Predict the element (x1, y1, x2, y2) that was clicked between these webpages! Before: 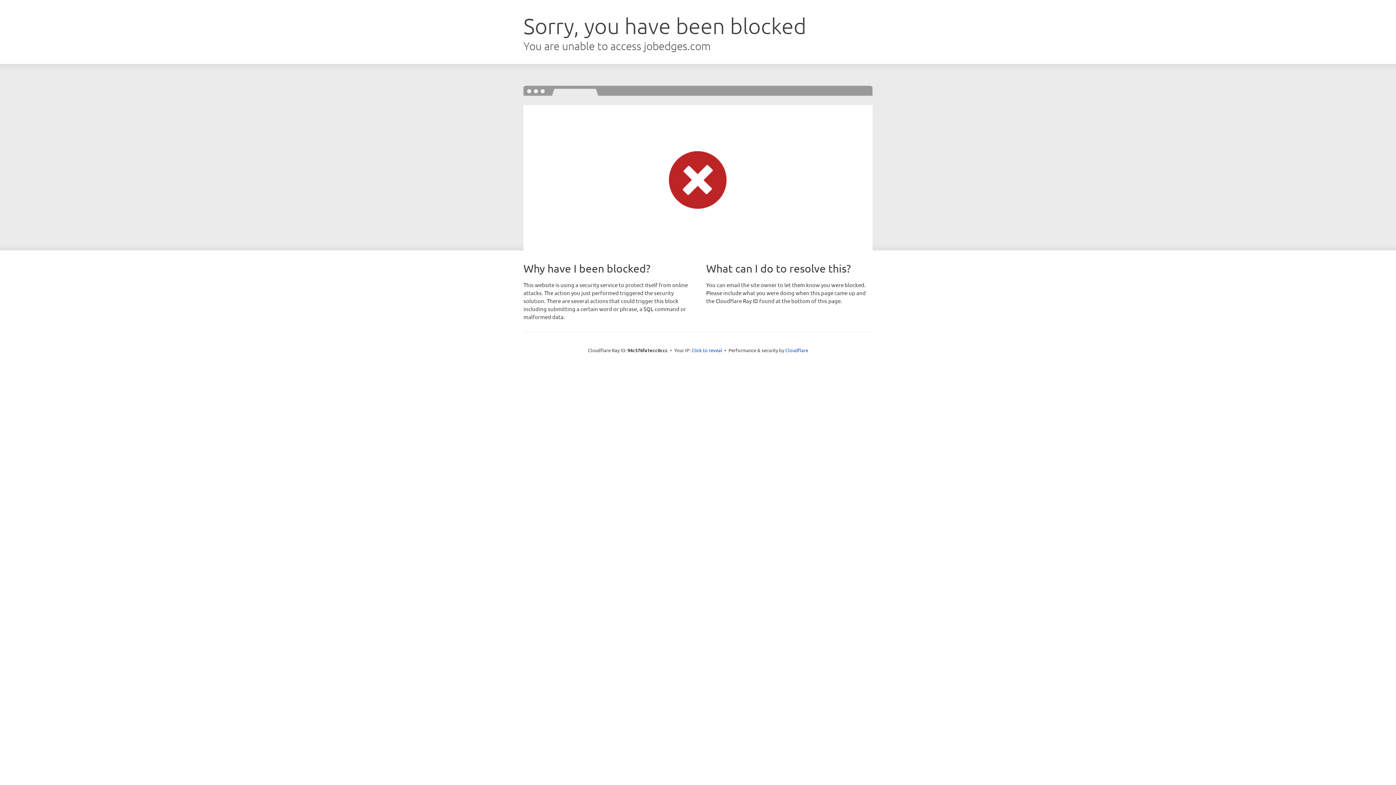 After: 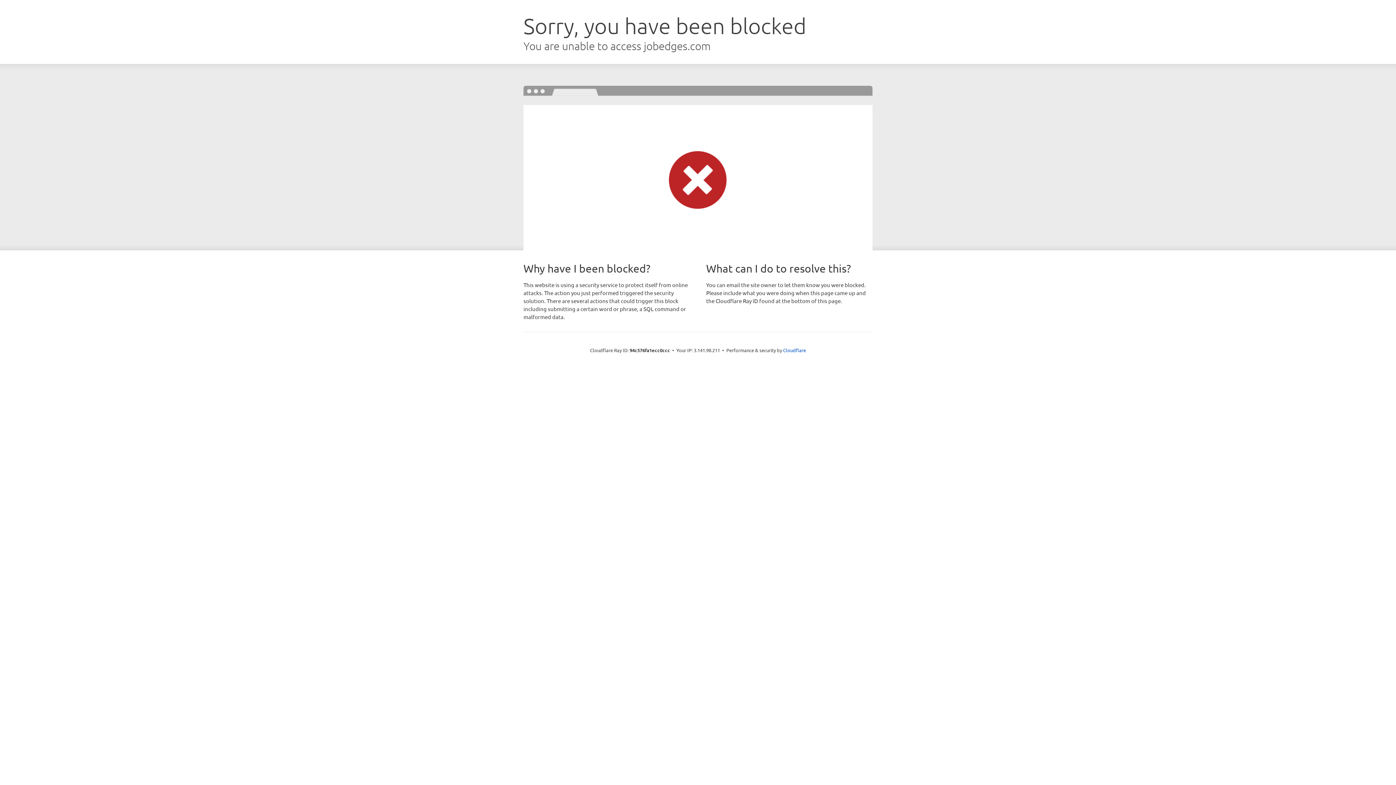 Action: bbox: (691, 346, 722, 353) label: Click to reveal